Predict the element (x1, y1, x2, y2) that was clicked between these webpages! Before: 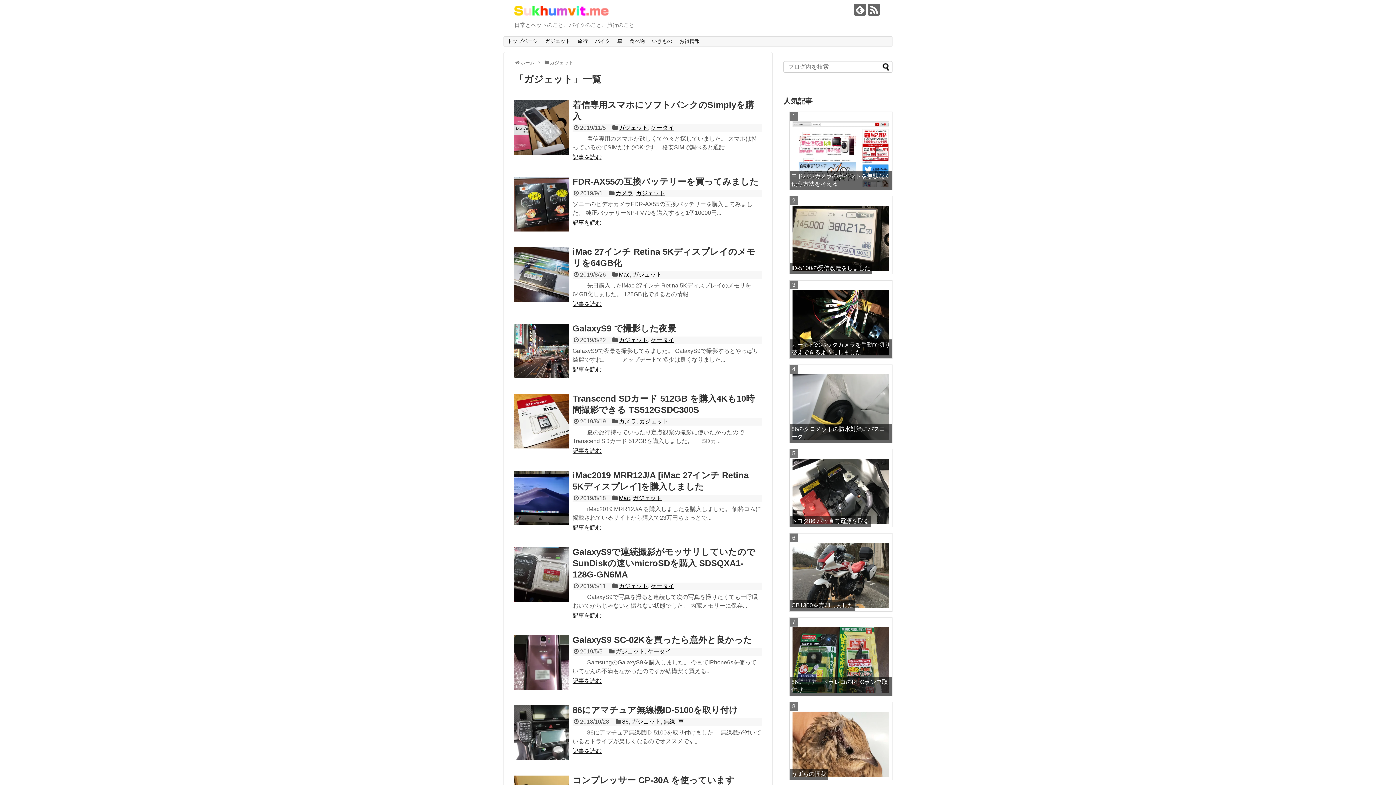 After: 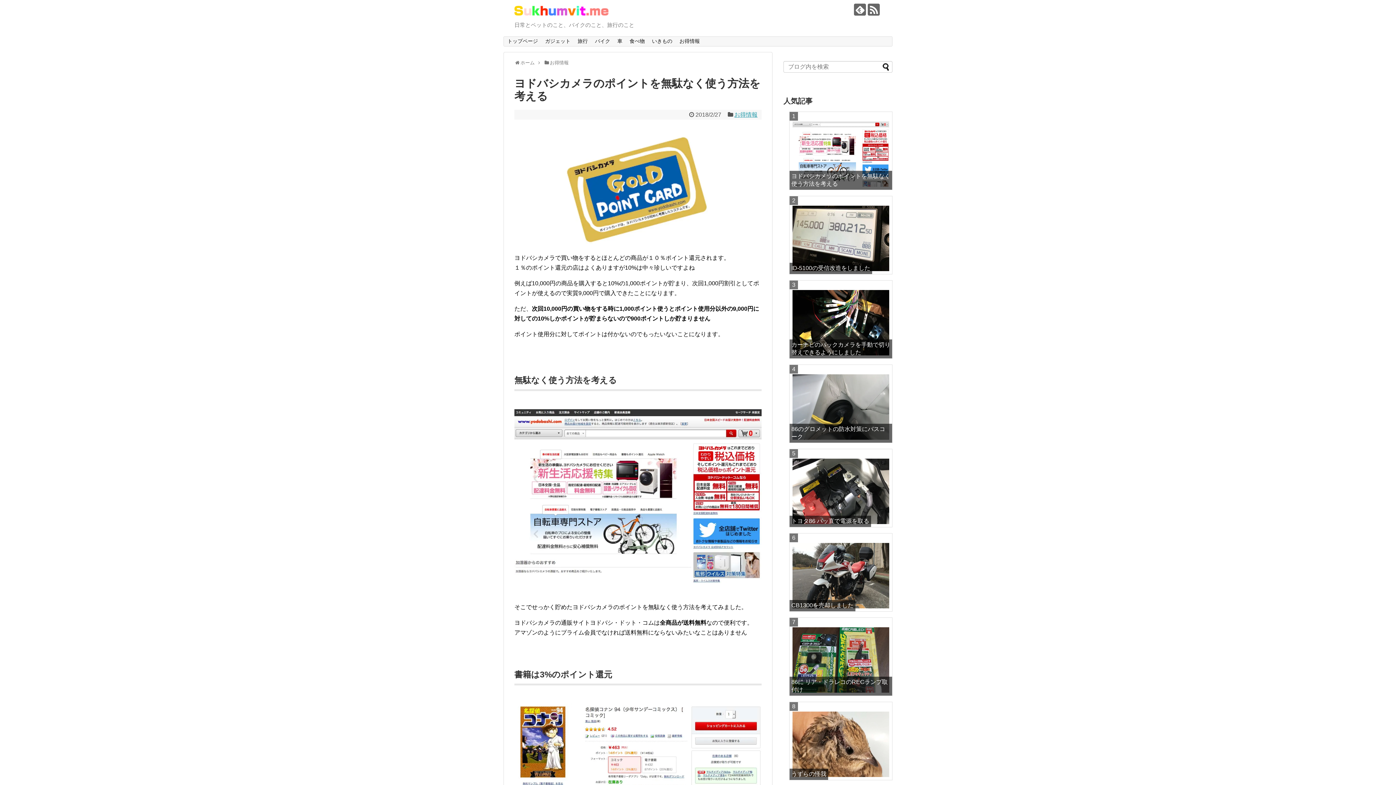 Action: label: ヨドバシカメラのポイントを無駄なく使う方法を考える bbox: (789, 171, 892, 189)